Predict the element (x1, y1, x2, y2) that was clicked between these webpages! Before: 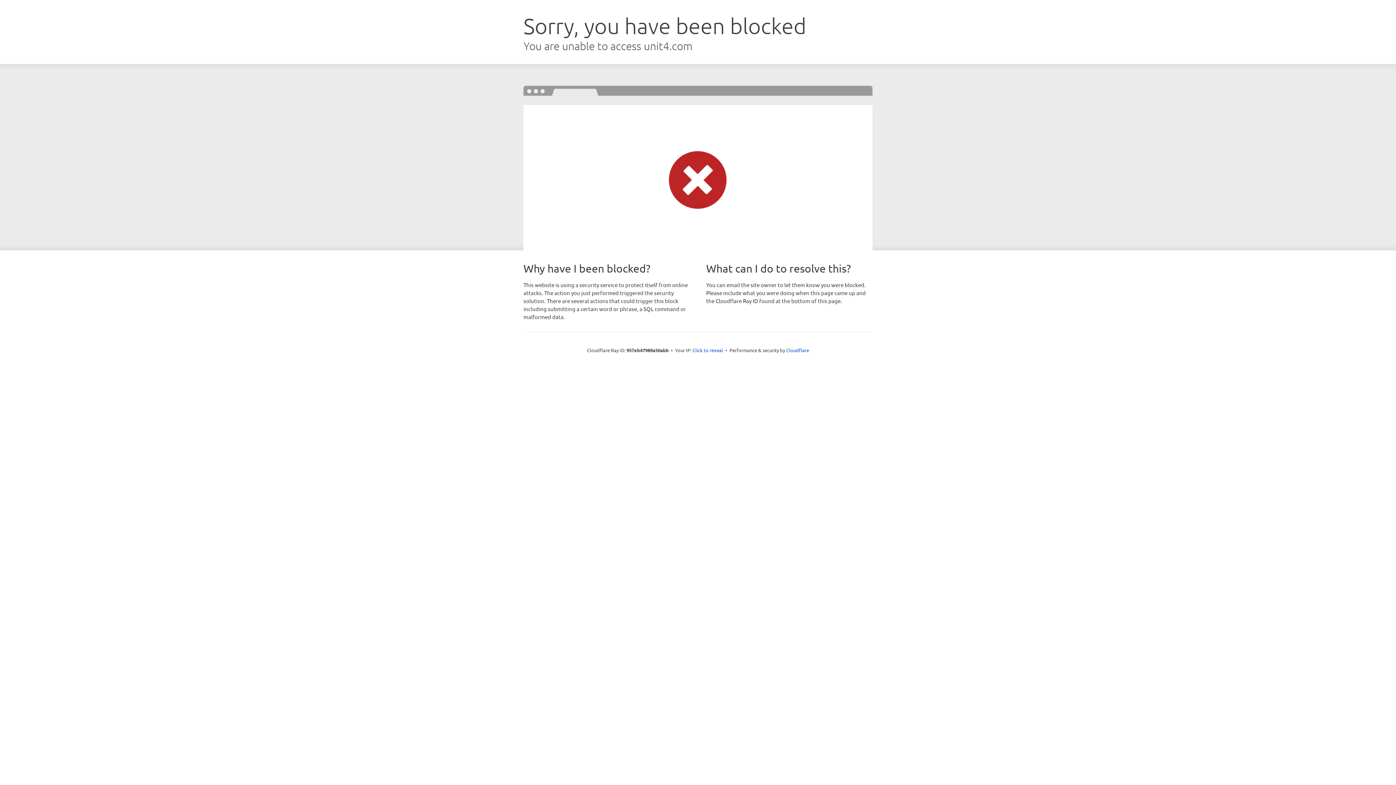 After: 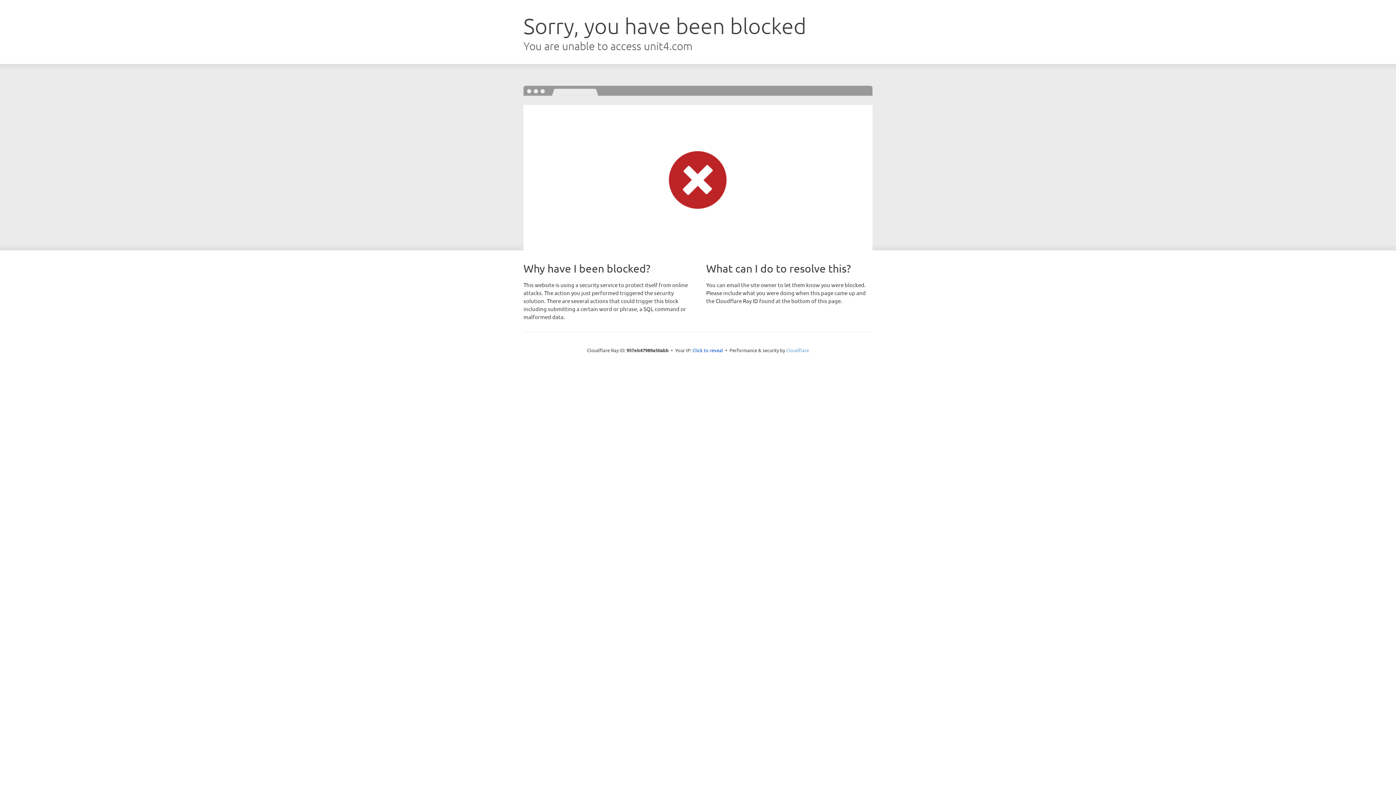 Action: bbox: (786, 347, 809, 353) label: Cloudflare